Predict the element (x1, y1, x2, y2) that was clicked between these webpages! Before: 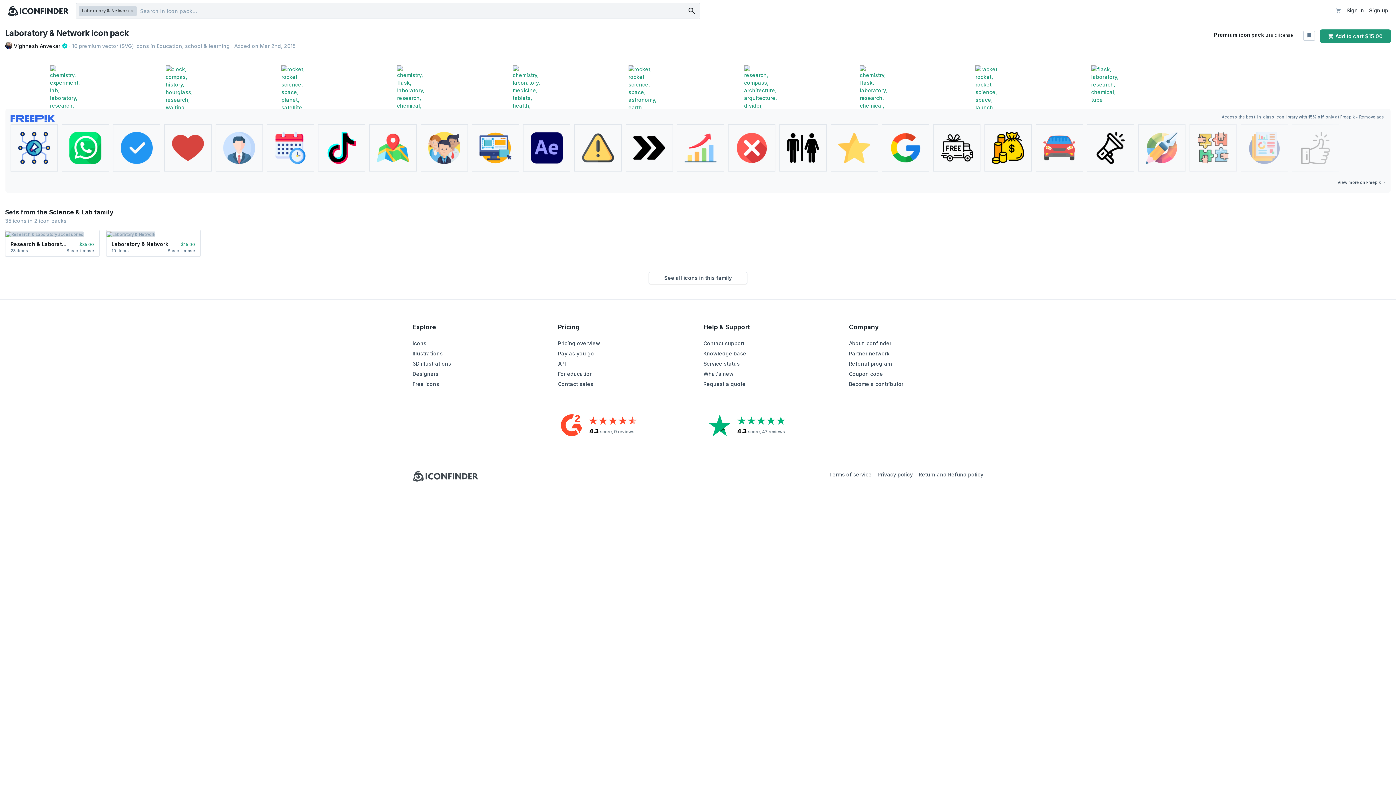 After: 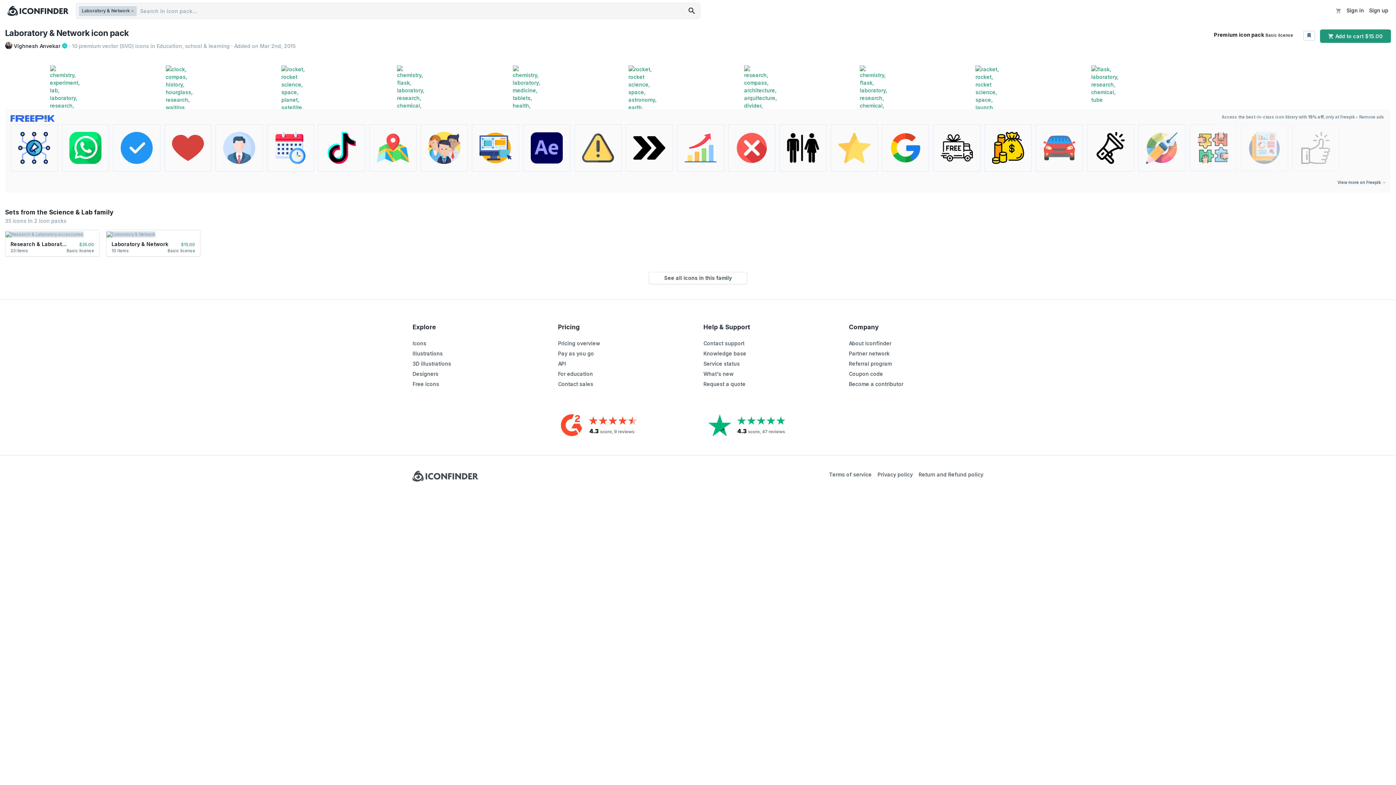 Action: bbox: (61, 124, 109, 171)